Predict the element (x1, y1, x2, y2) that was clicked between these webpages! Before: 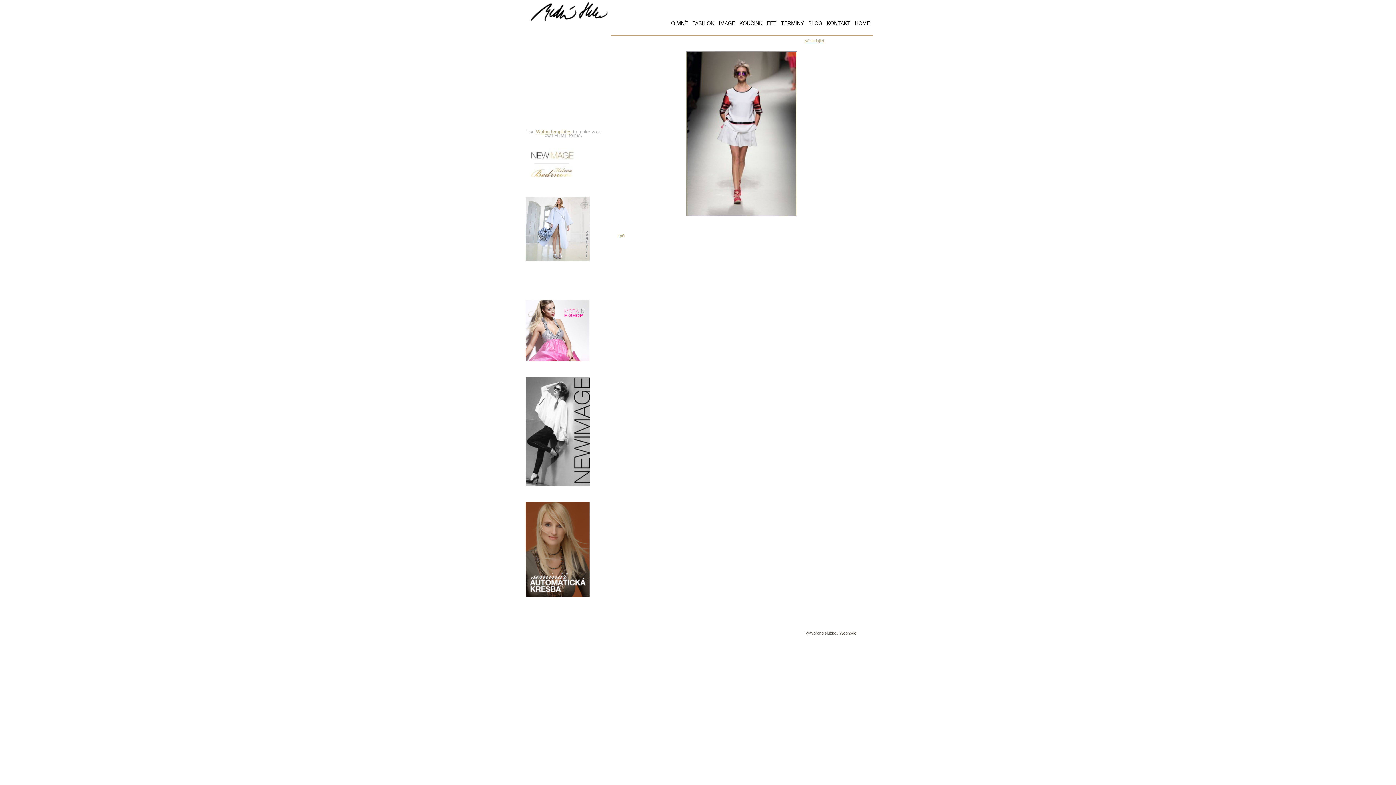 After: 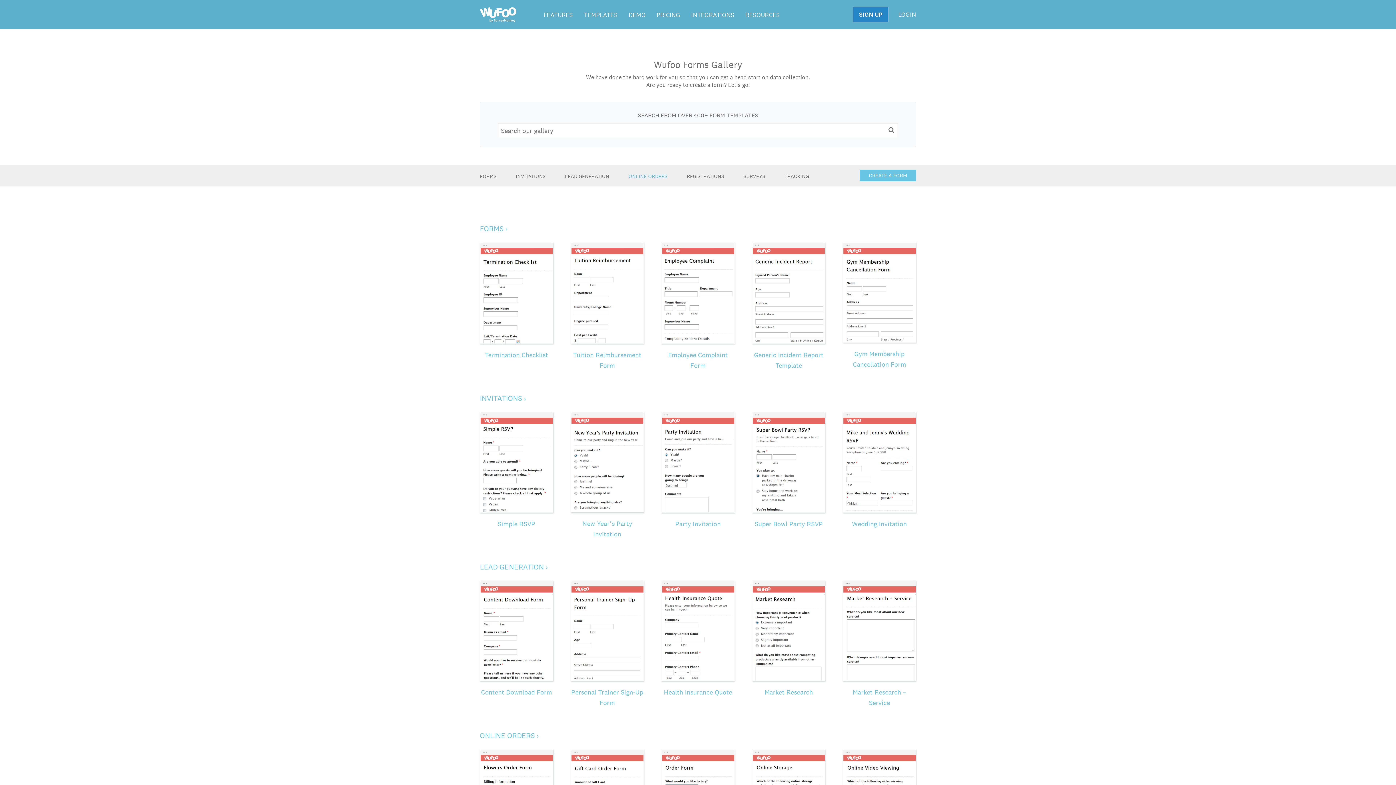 Action: label: Wufoo templates bbox: (536, 129, 571, 134)